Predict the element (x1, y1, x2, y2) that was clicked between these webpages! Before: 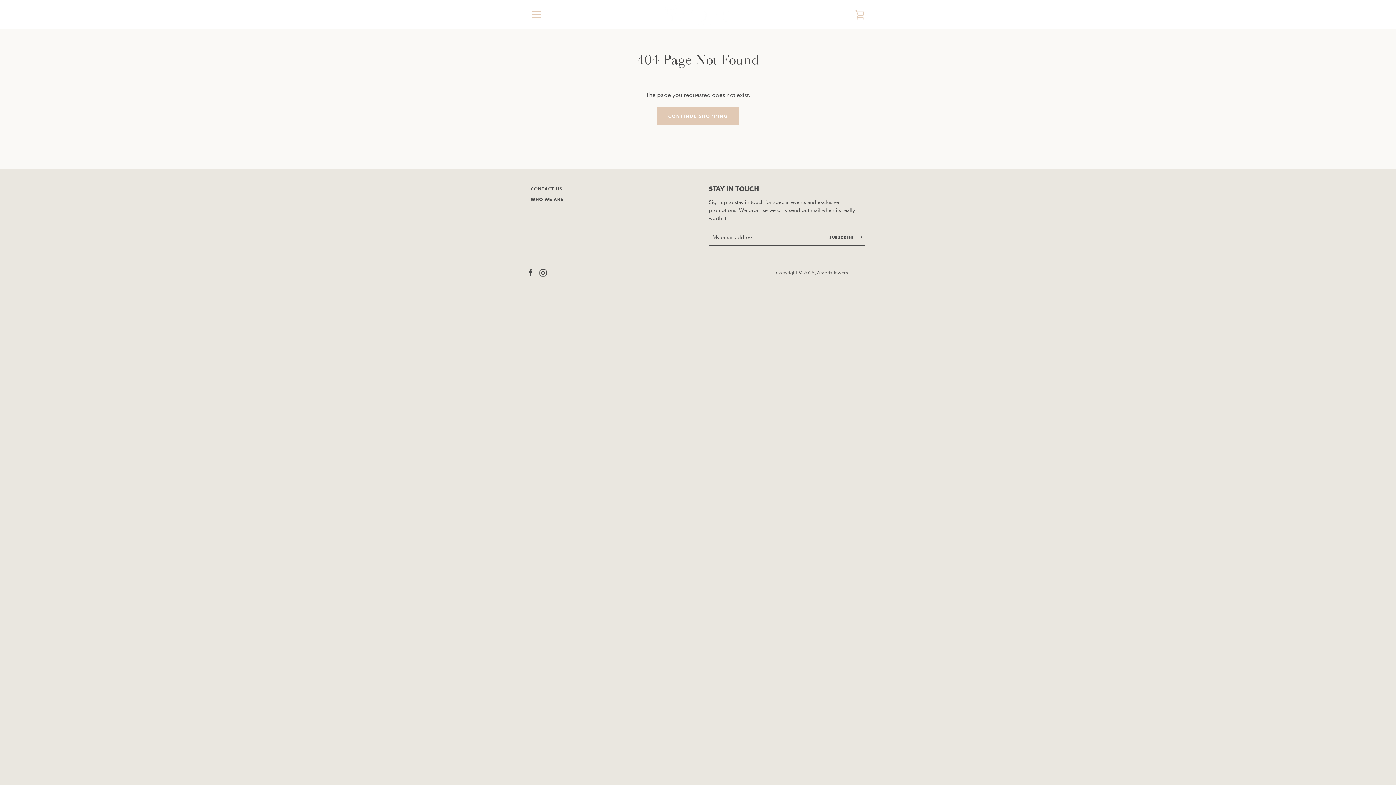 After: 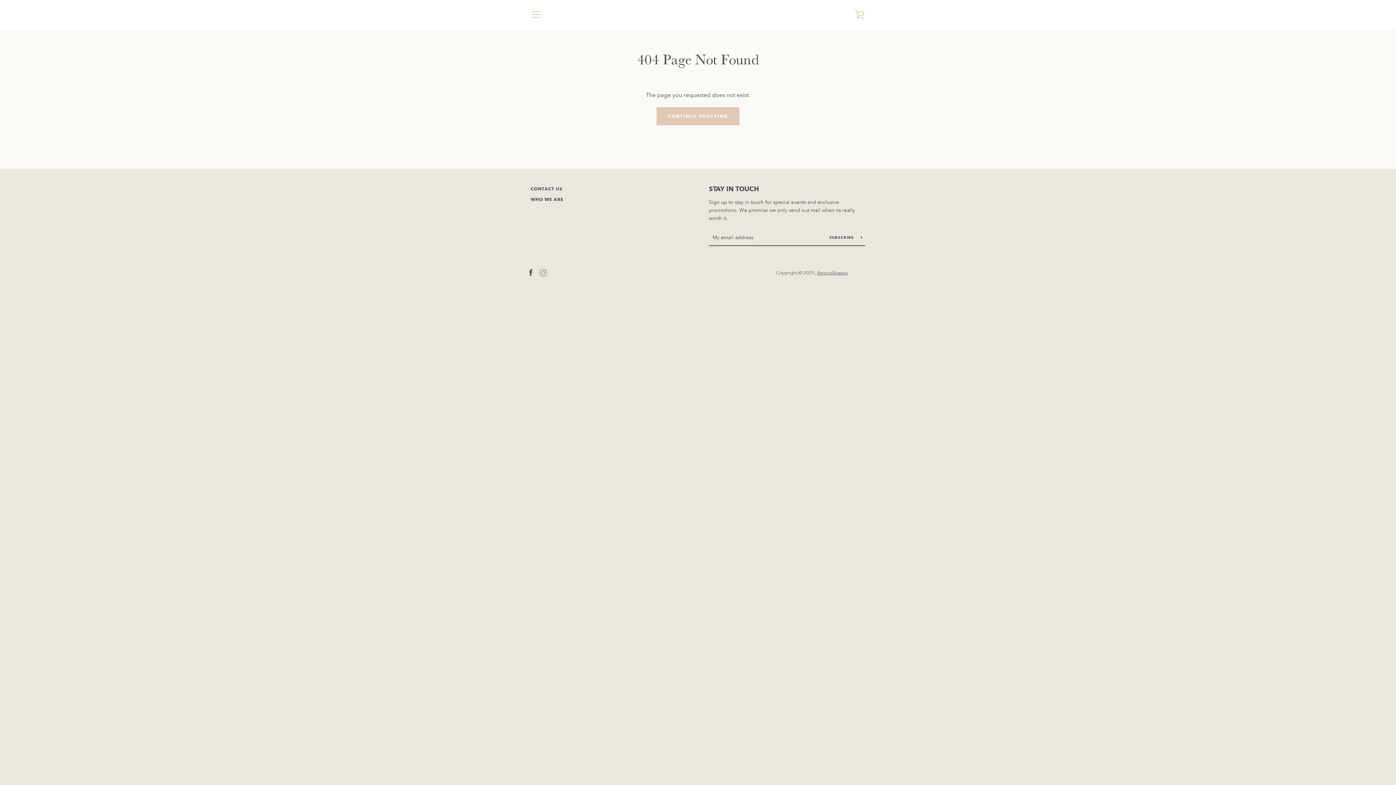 Action: label: Instagram bbox: (539, 269, 546, 276)